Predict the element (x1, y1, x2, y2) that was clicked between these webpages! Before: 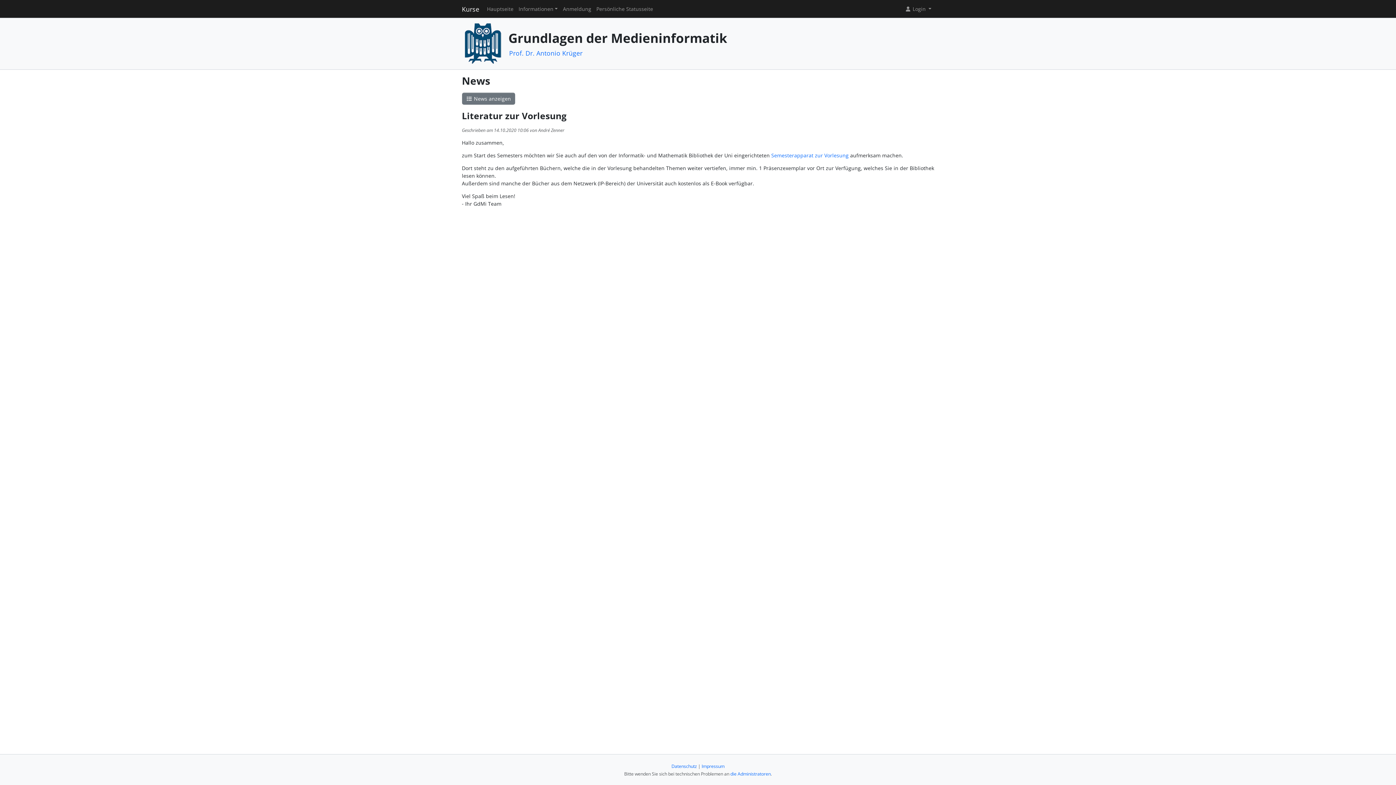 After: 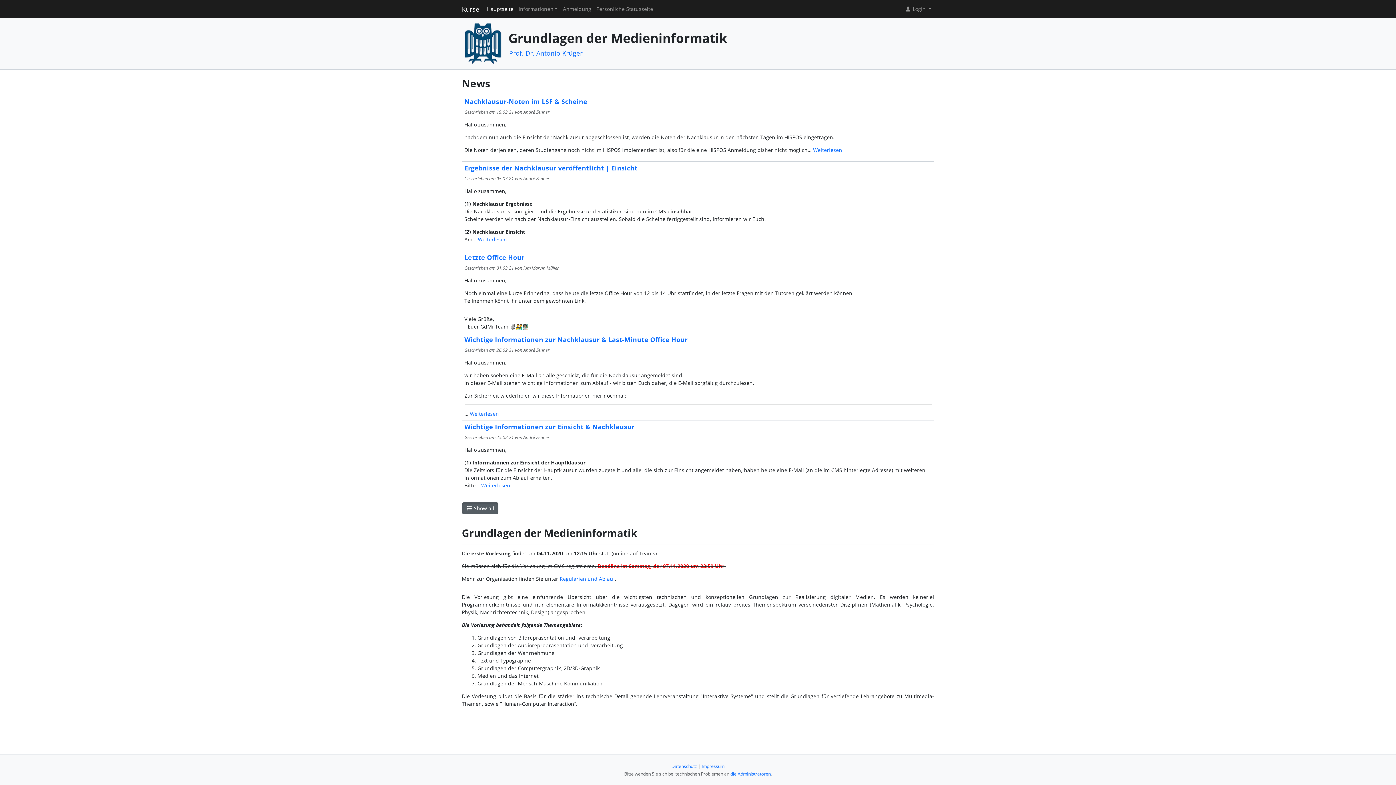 Action: label: Hauptseite bbox: (484, 6, 516, 11)